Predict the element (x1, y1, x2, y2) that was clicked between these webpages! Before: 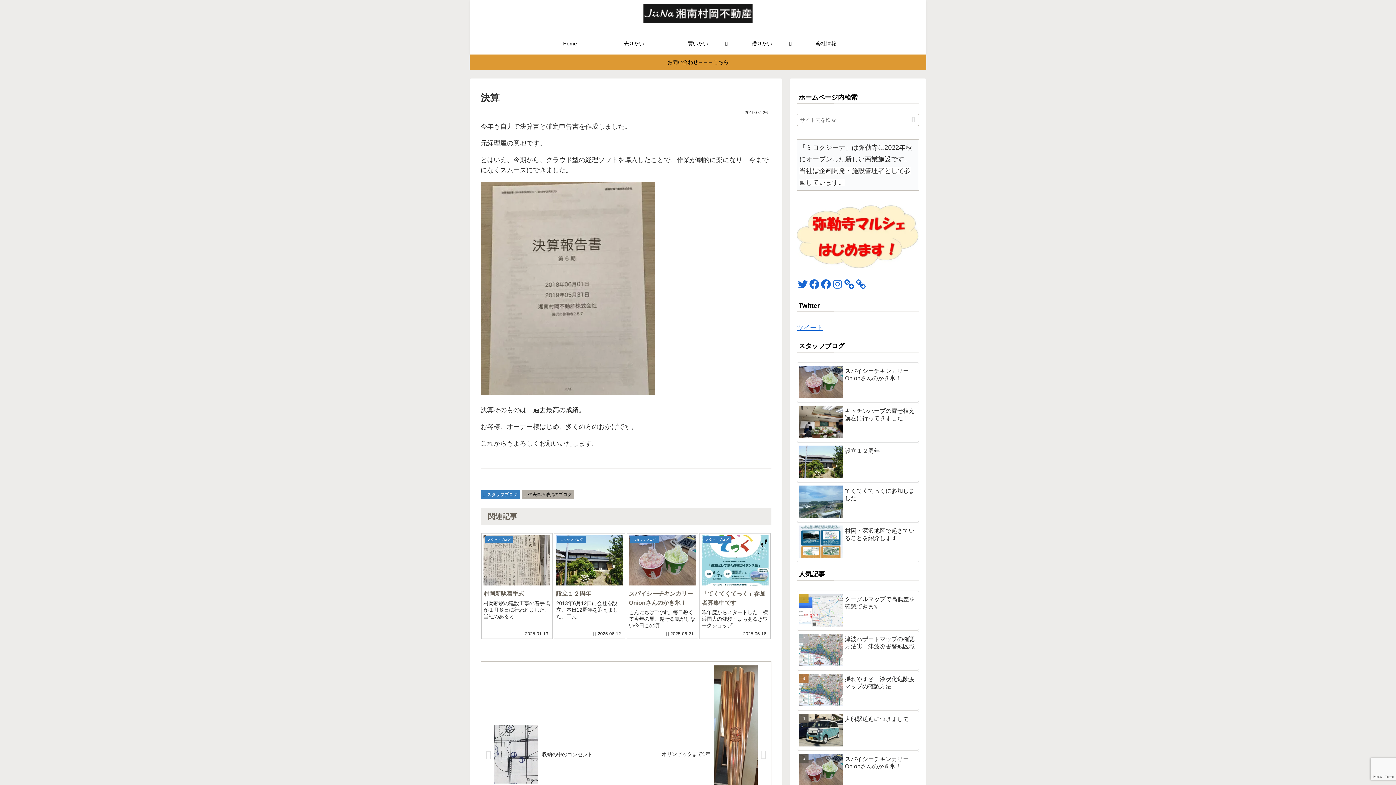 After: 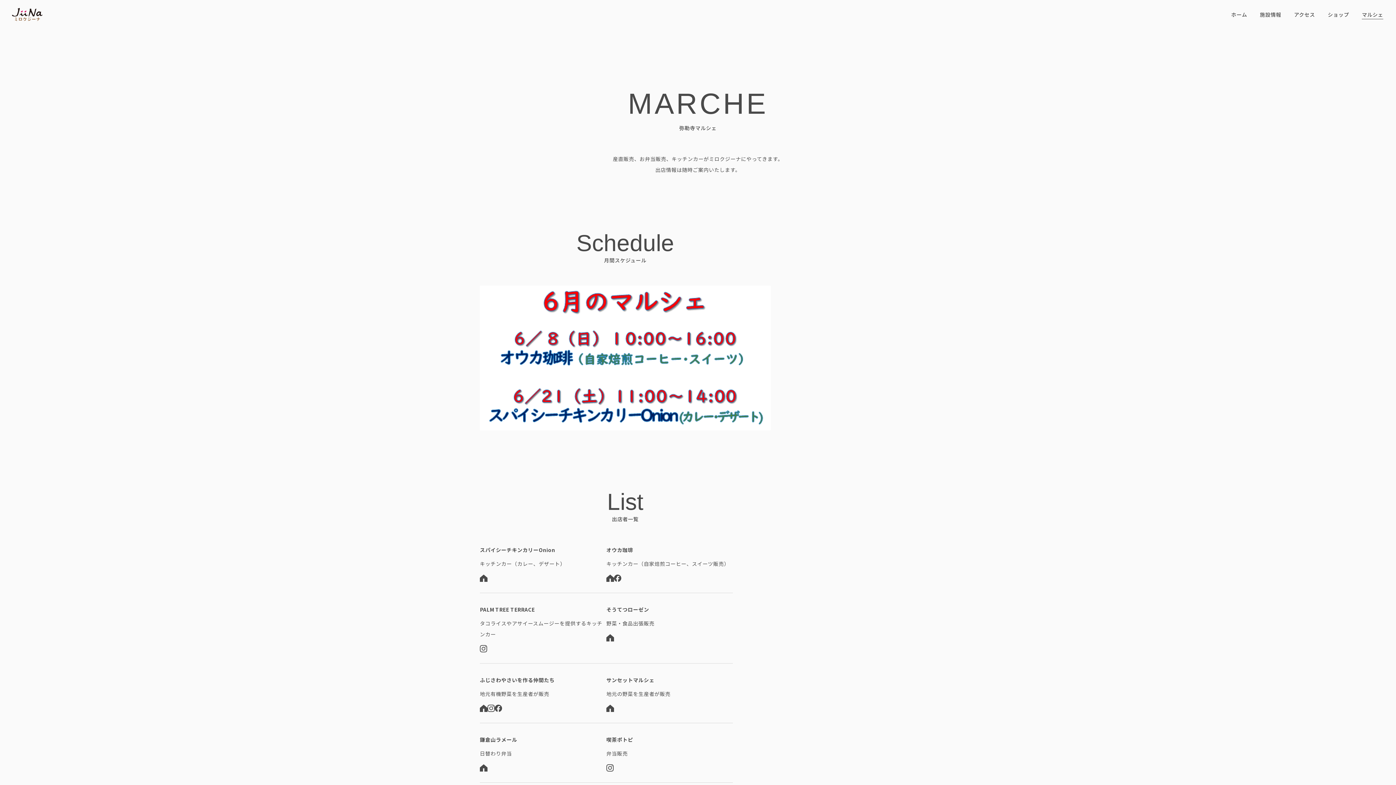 Action: bbox: (797, 262, 919, 269)